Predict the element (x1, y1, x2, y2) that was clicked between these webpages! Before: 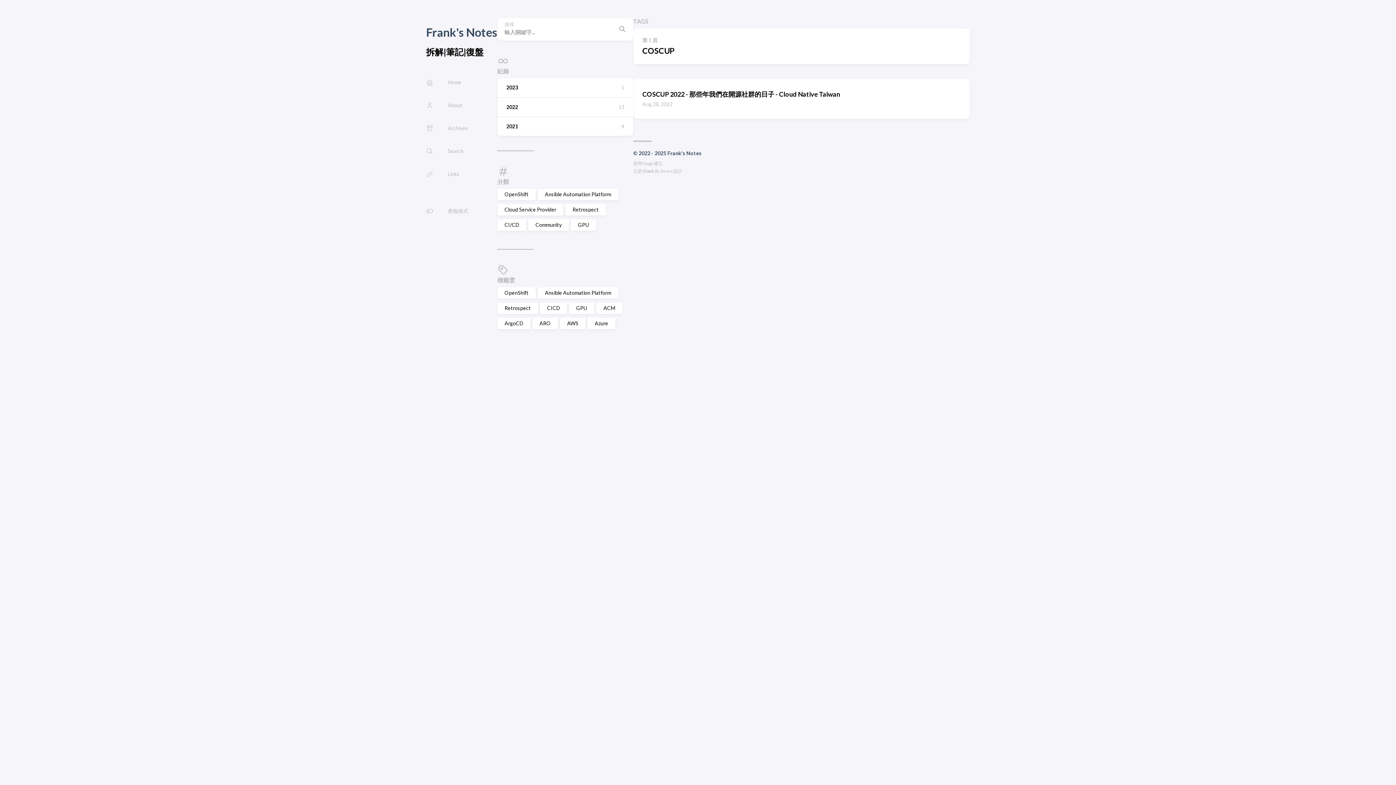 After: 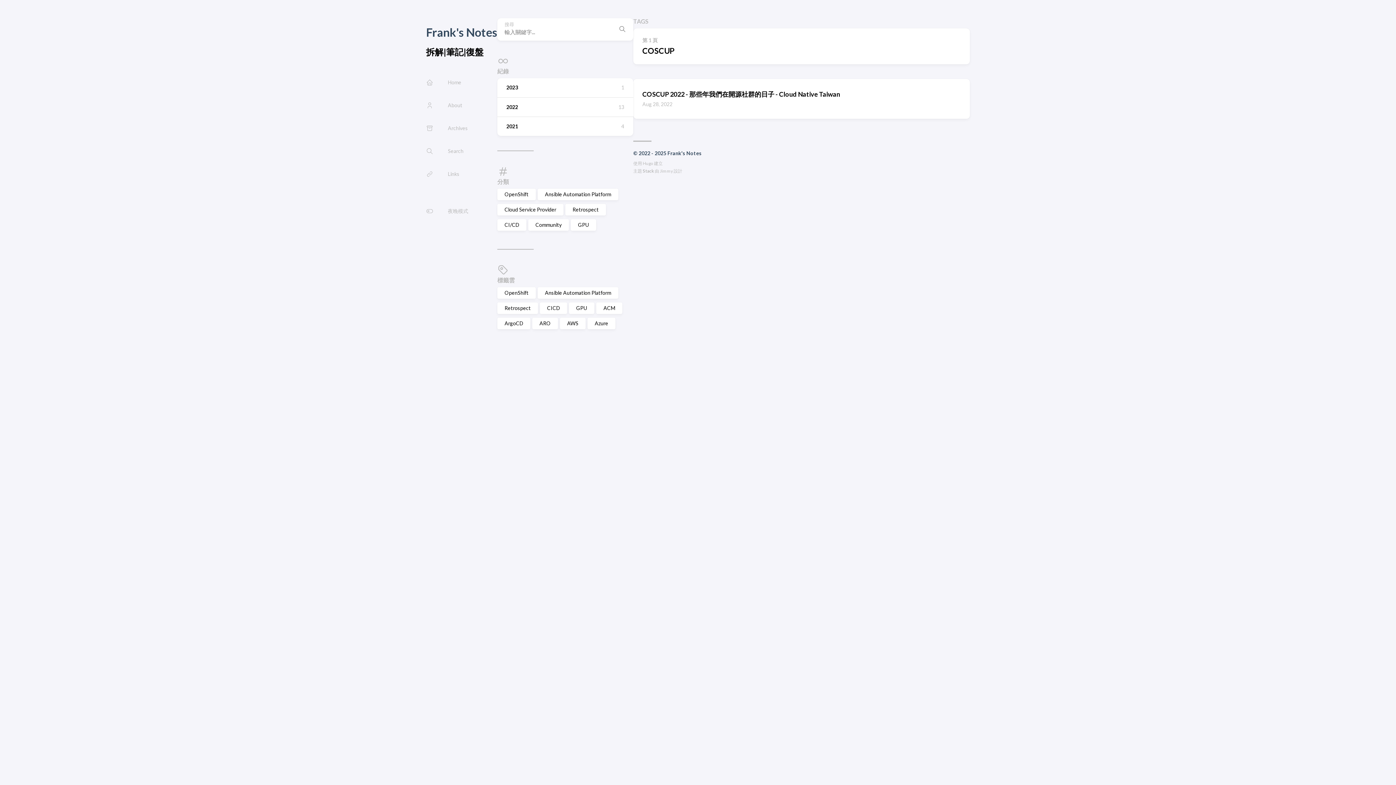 Action: bbox: (642, 168, 654, 173) label: Stack